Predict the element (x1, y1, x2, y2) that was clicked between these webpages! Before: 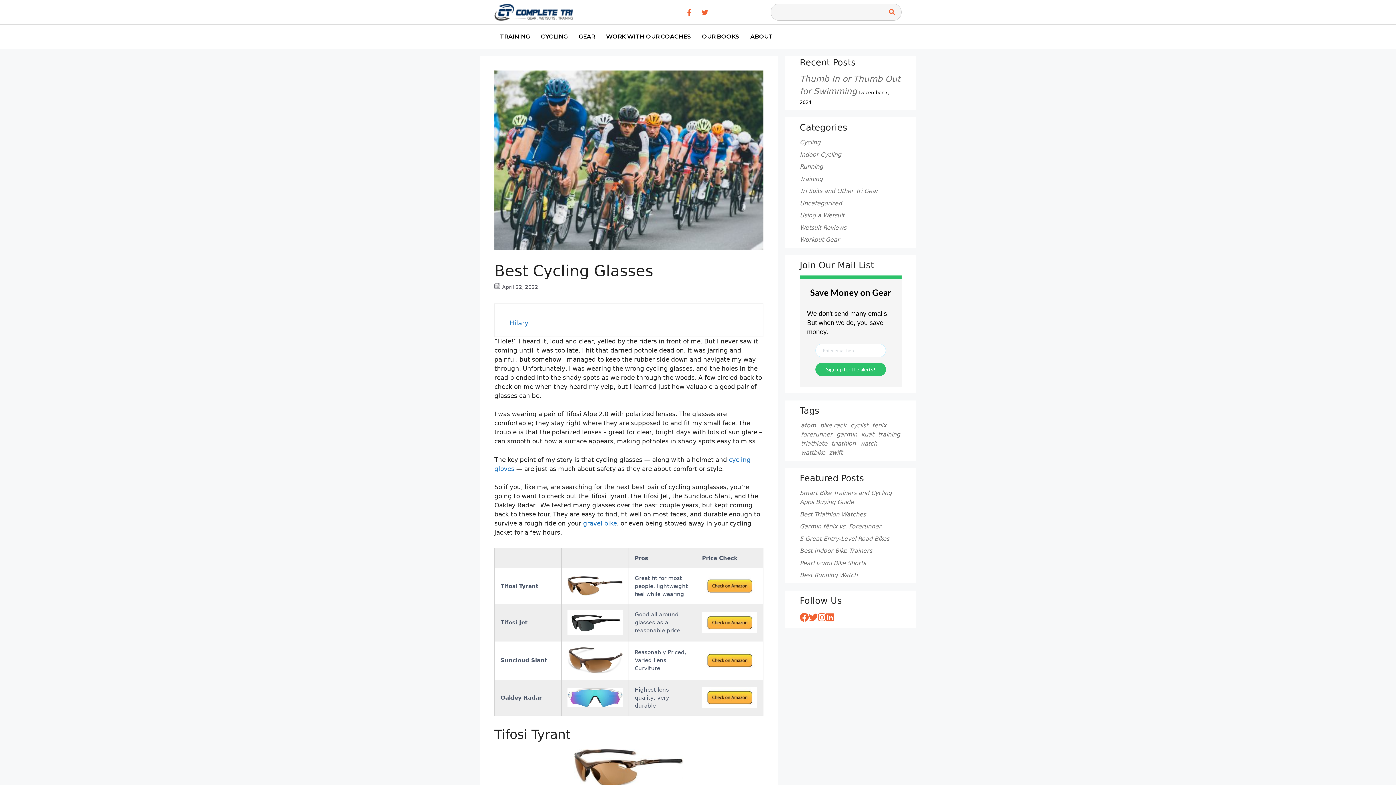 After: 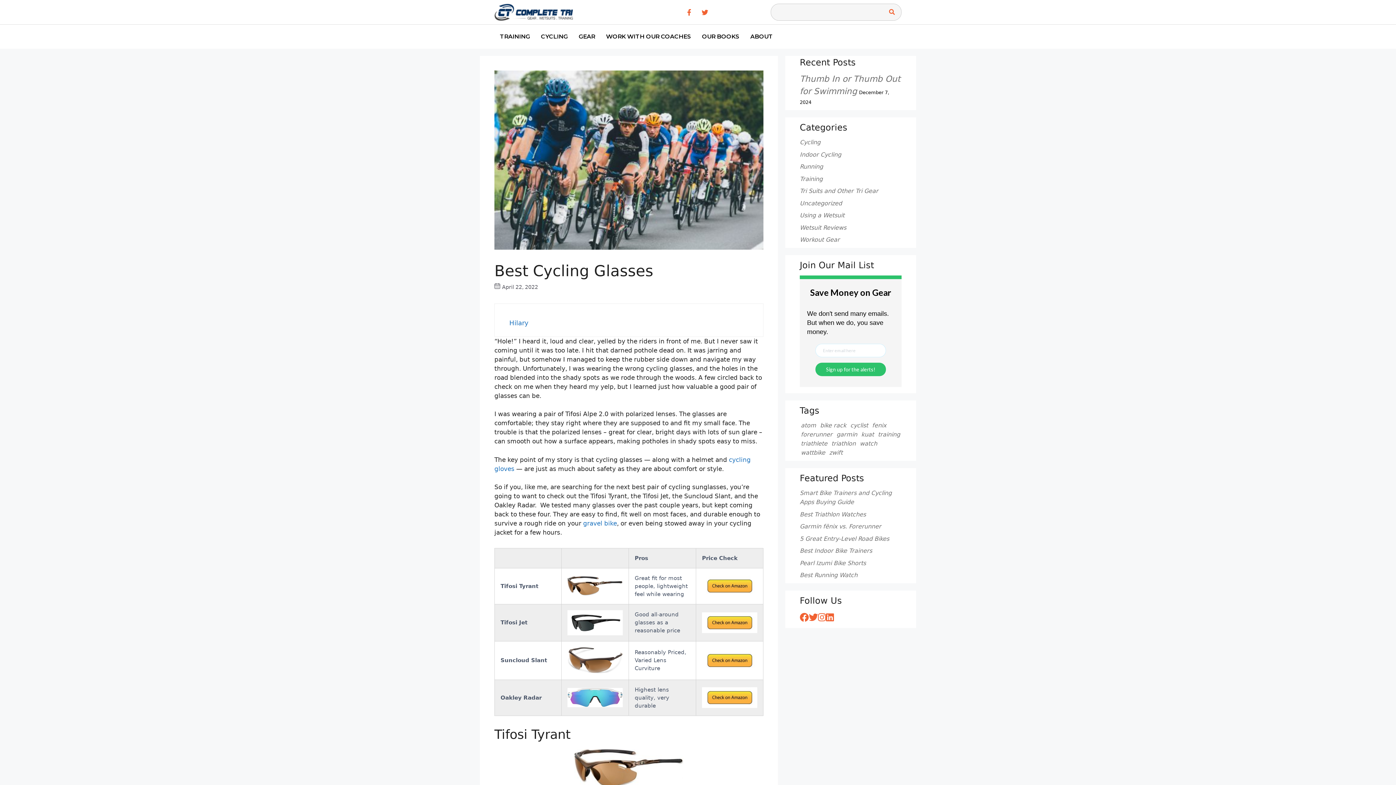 Action: bbox: (567, 610, 622, 635)